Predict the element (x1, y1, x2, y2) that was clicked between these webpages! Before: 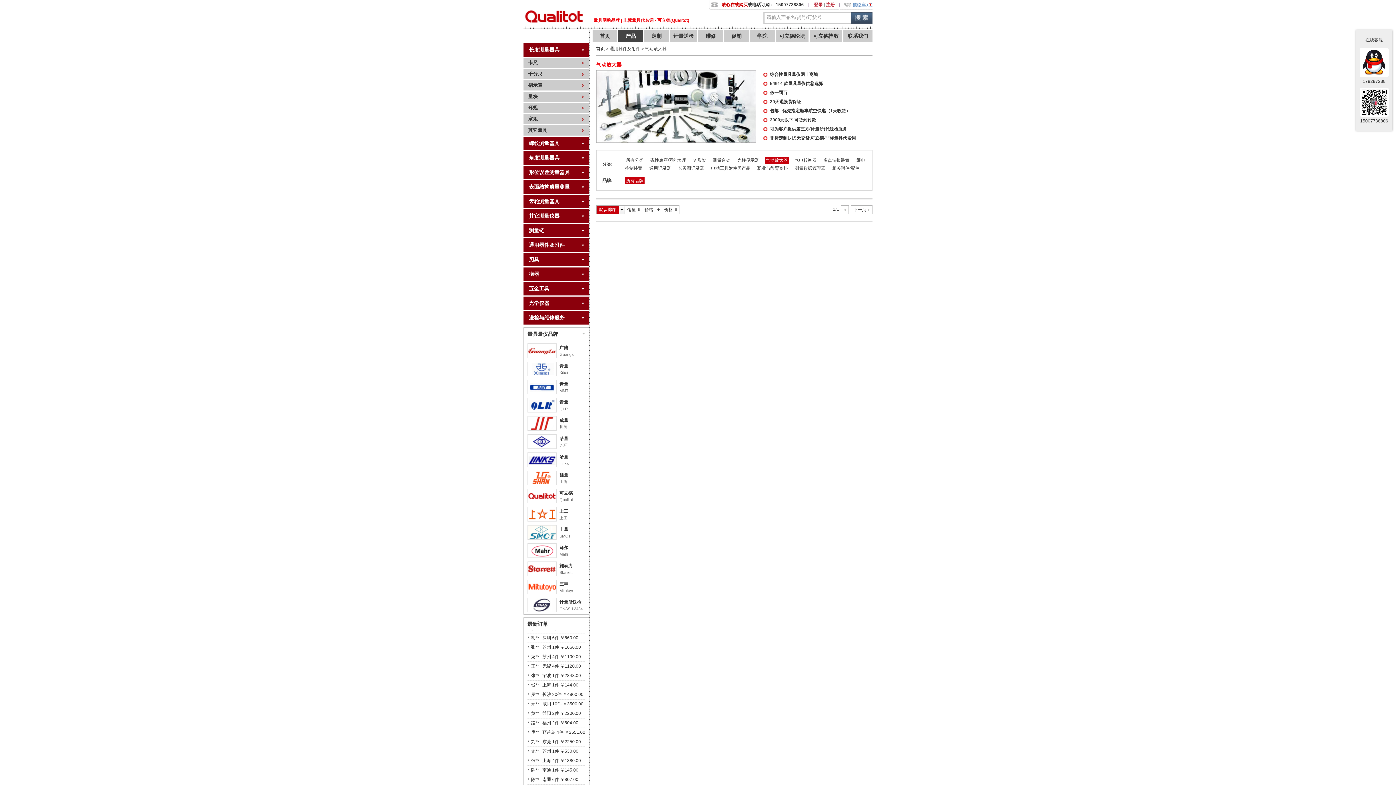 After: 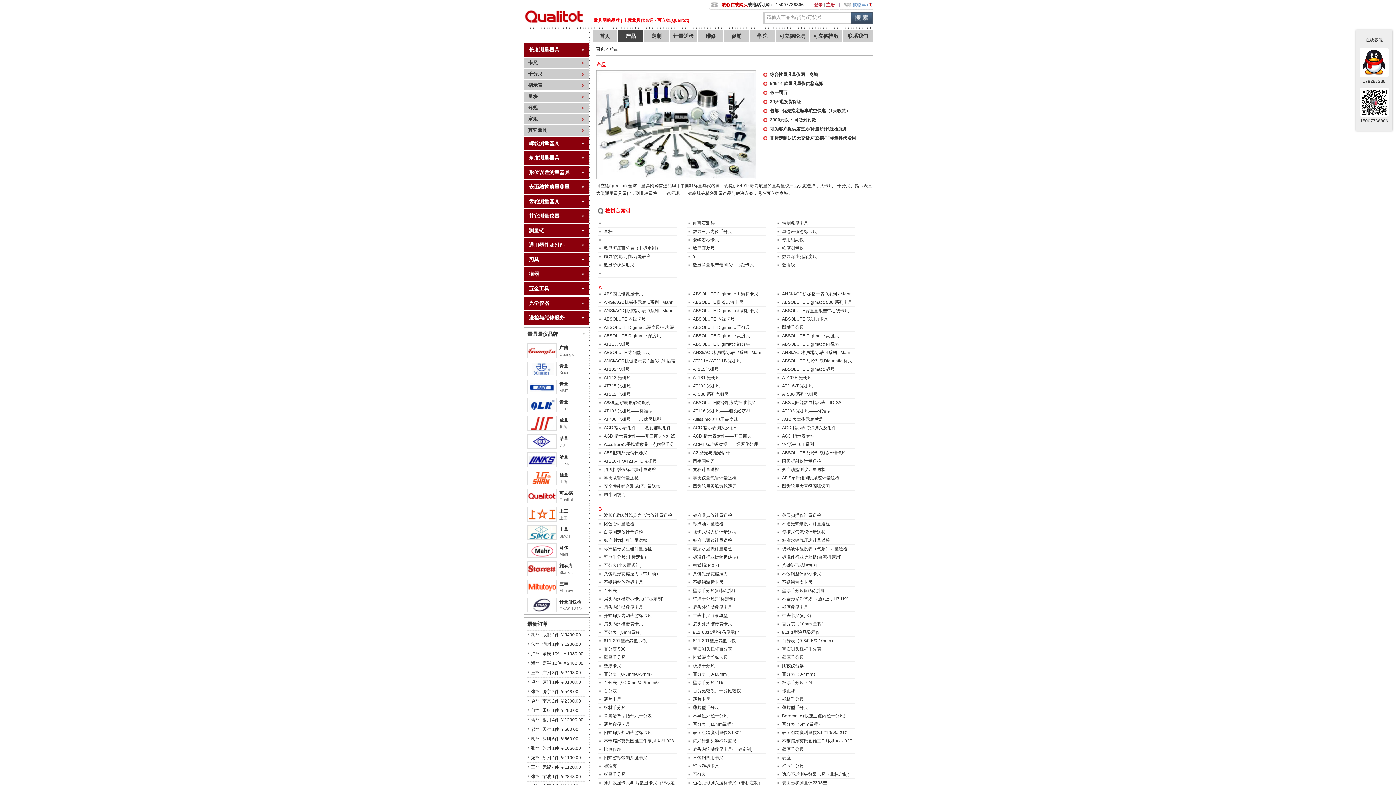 Action: label: 产品 bbox: (618, 30, 643, 42)